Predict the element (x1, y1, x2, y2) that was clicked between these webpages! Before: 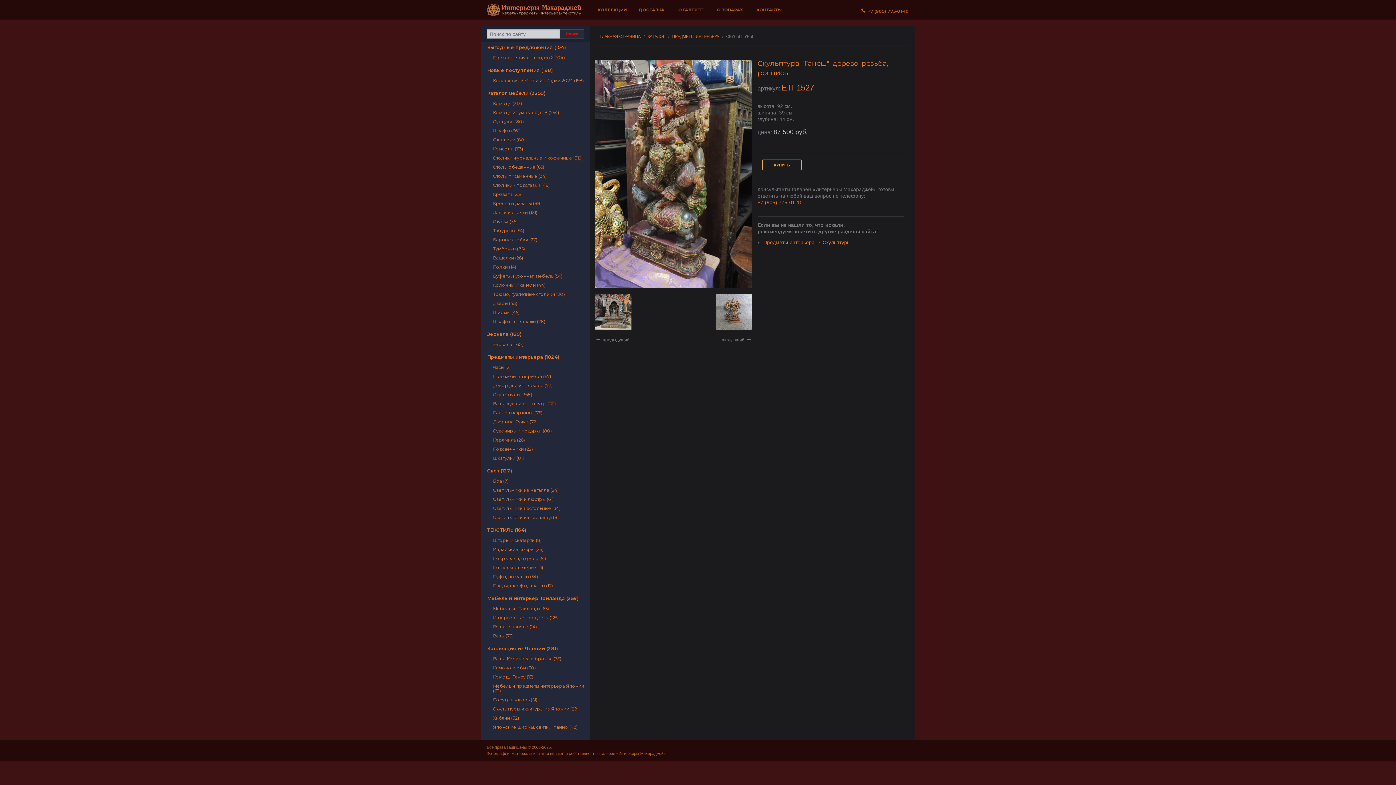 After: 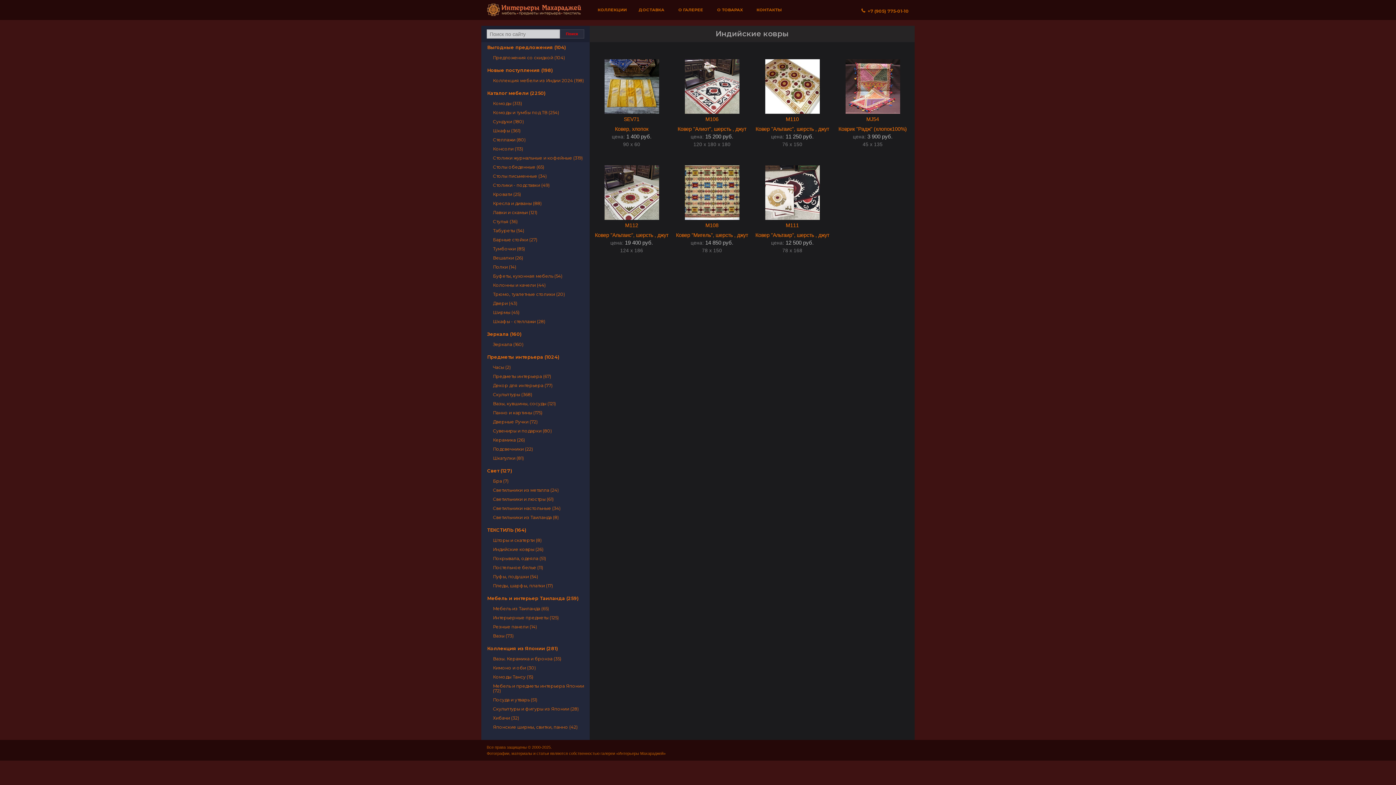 Action: label: Индийские ковры (26) bbox: (481, 545, 589, 554)